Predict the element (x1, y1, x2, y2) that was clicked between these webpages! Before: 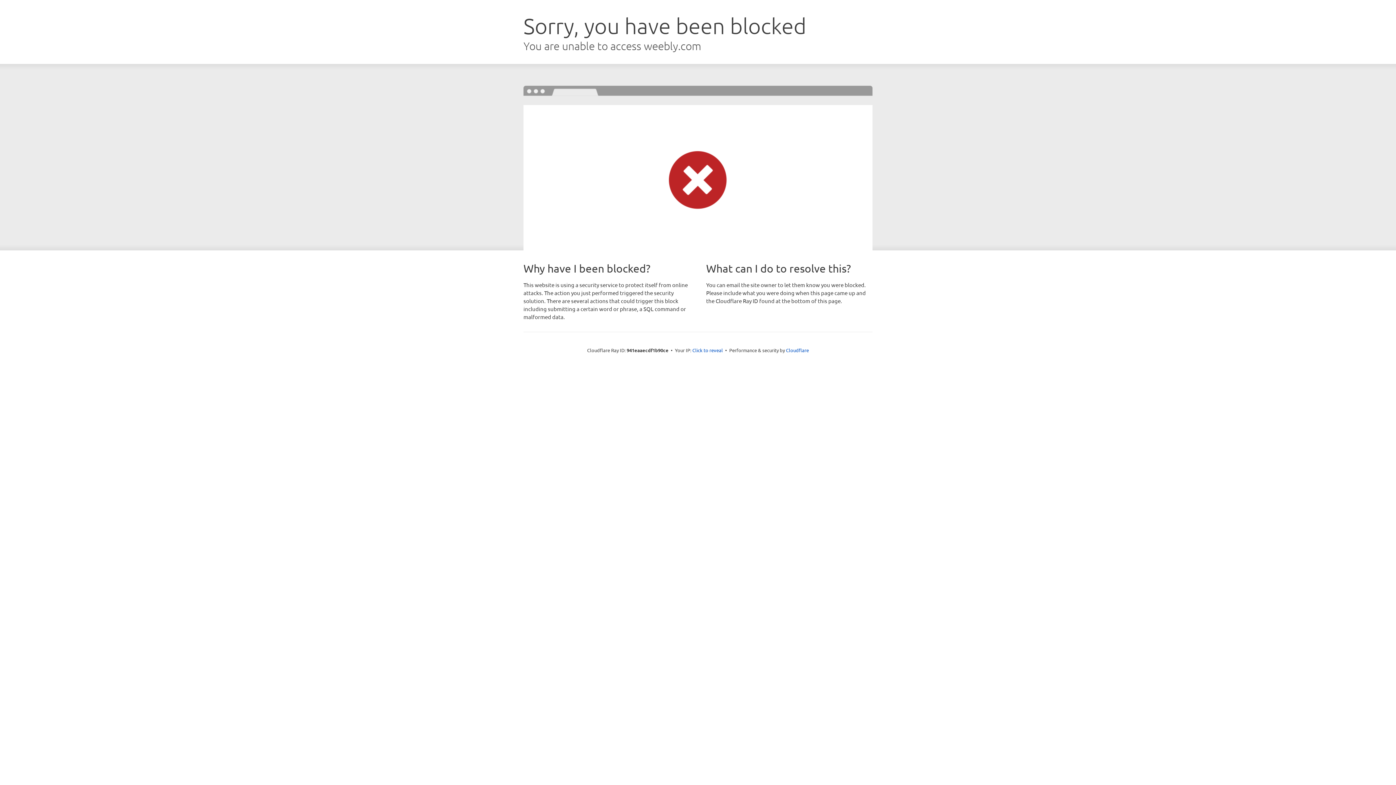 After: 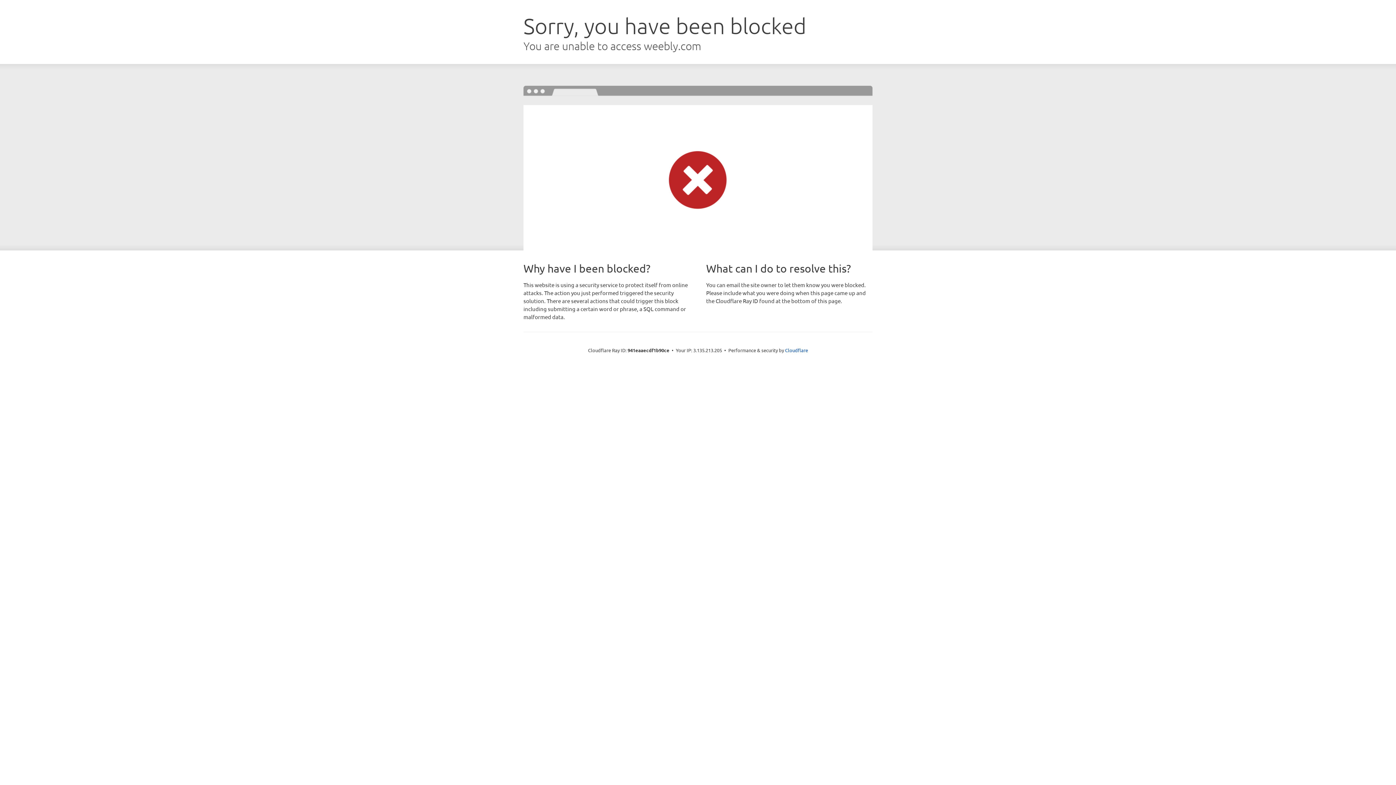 Action: label: Click to reveal bbox: (692, 346, 723, 353)